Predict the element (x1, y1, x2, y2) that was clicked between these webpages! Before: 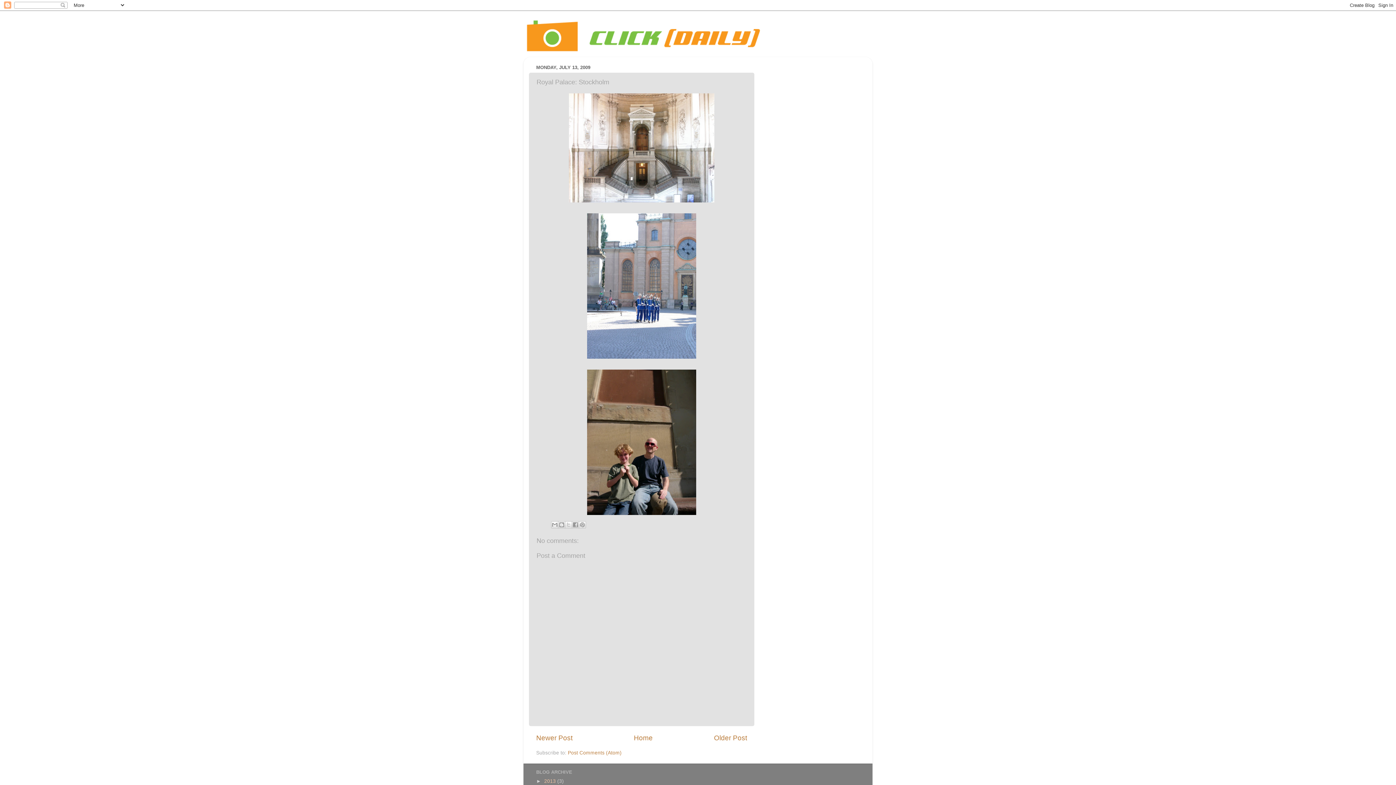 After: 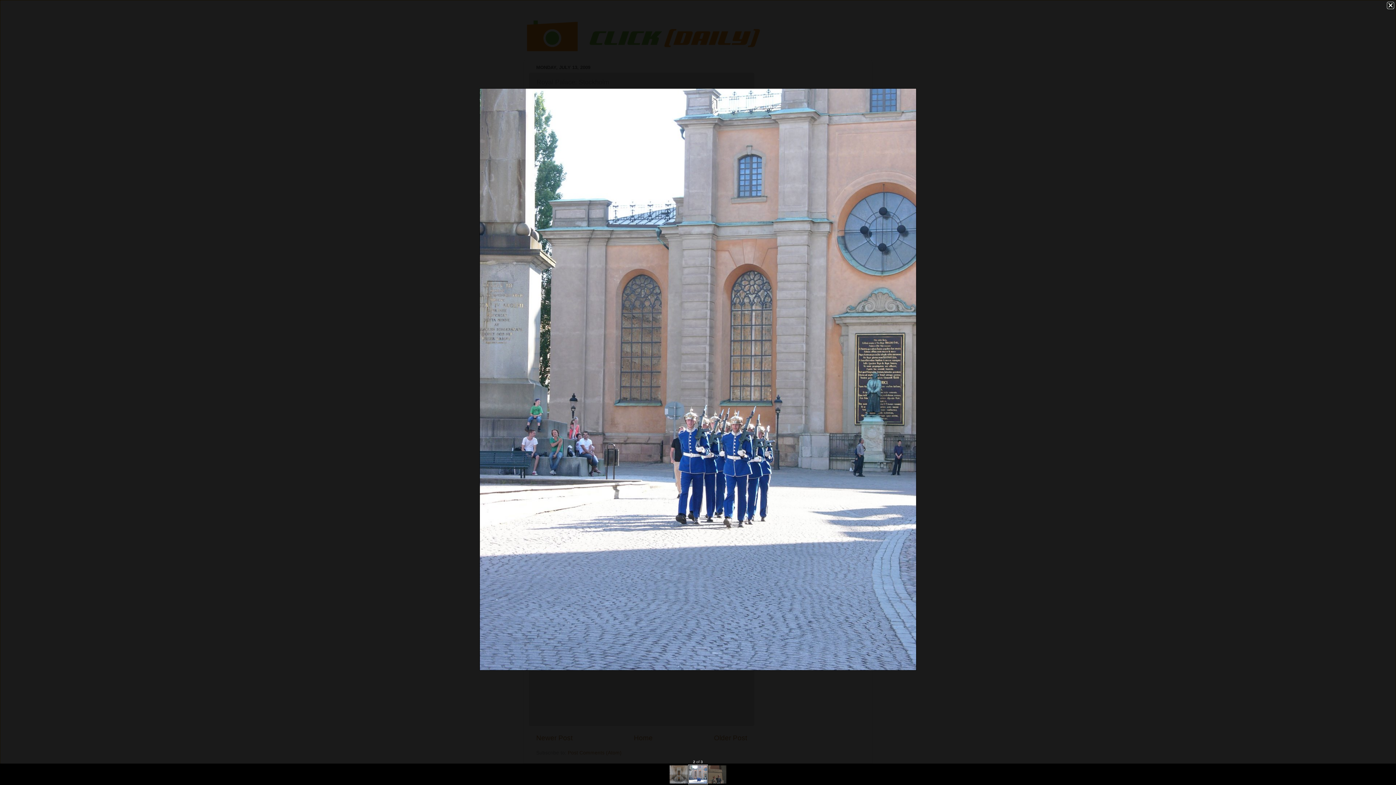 Action: bbox: (536, 213, 746, 358)